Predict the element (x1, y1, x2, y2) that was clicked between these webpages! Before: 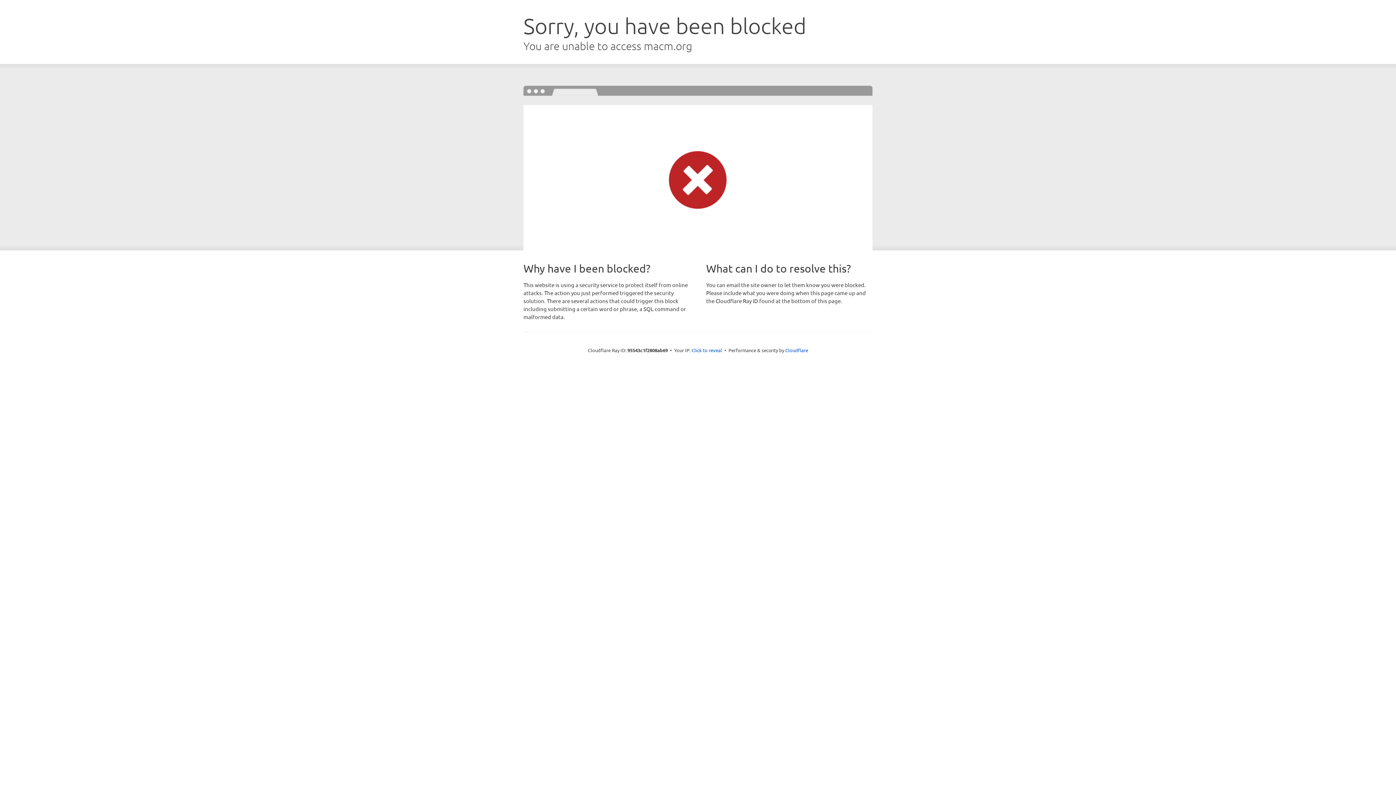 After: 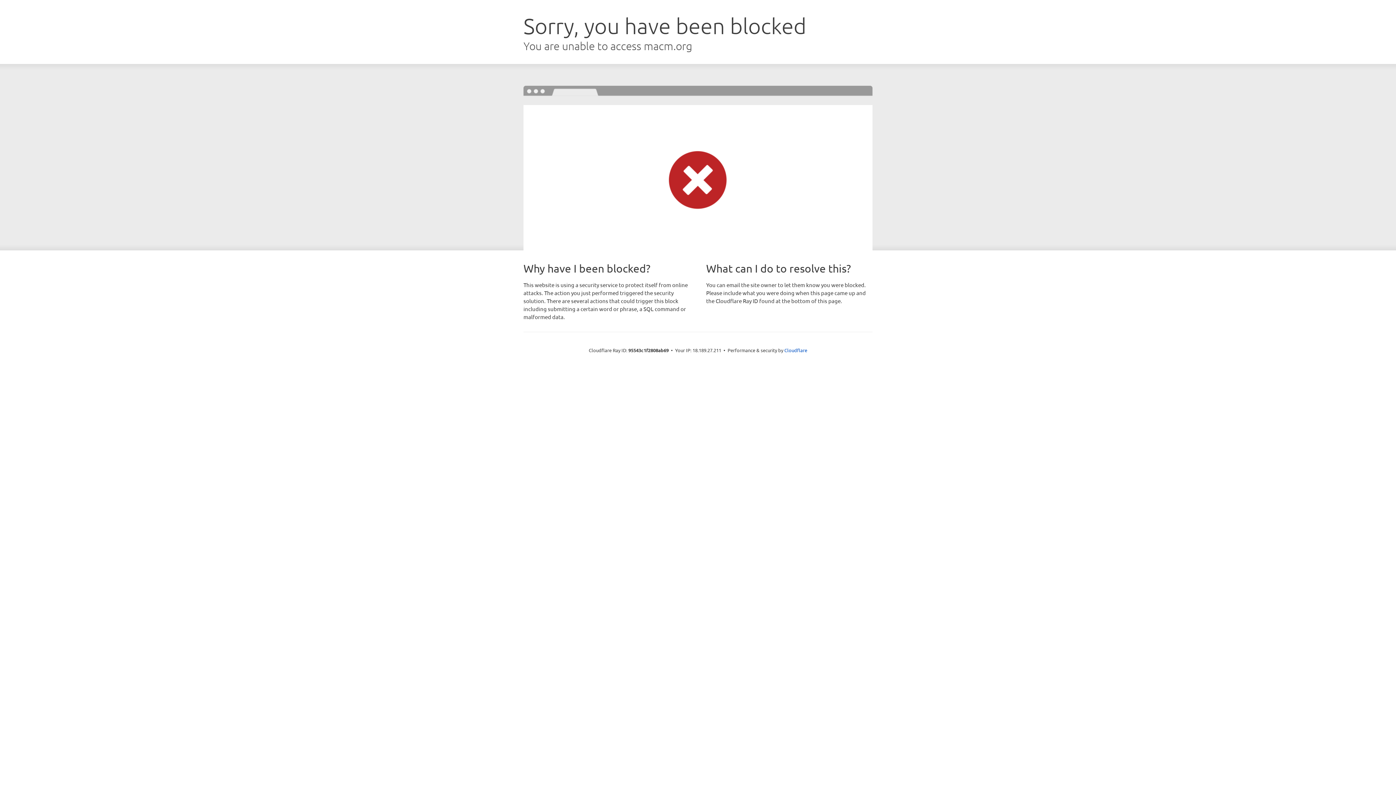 Action: bbox: (691, 346, 722, 353) label: Click to reveal